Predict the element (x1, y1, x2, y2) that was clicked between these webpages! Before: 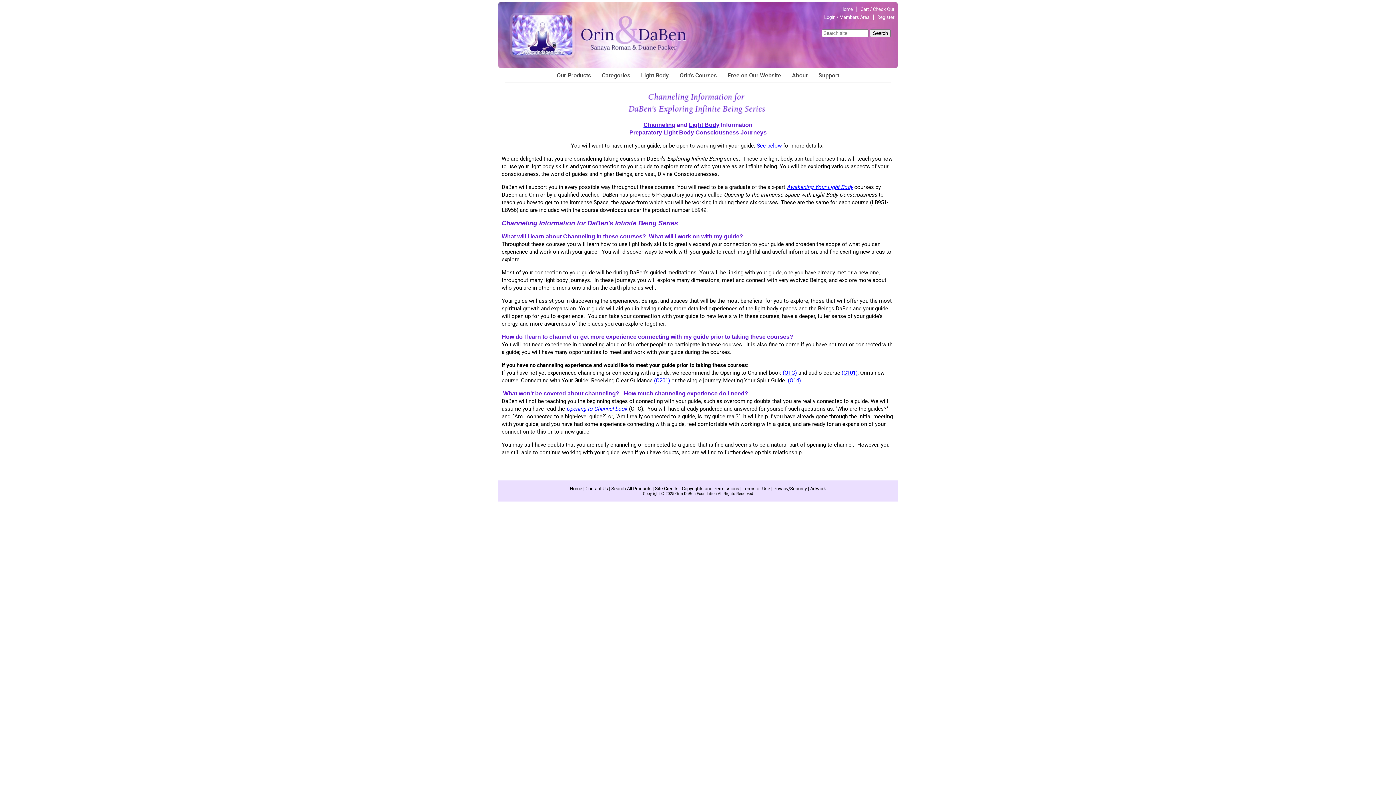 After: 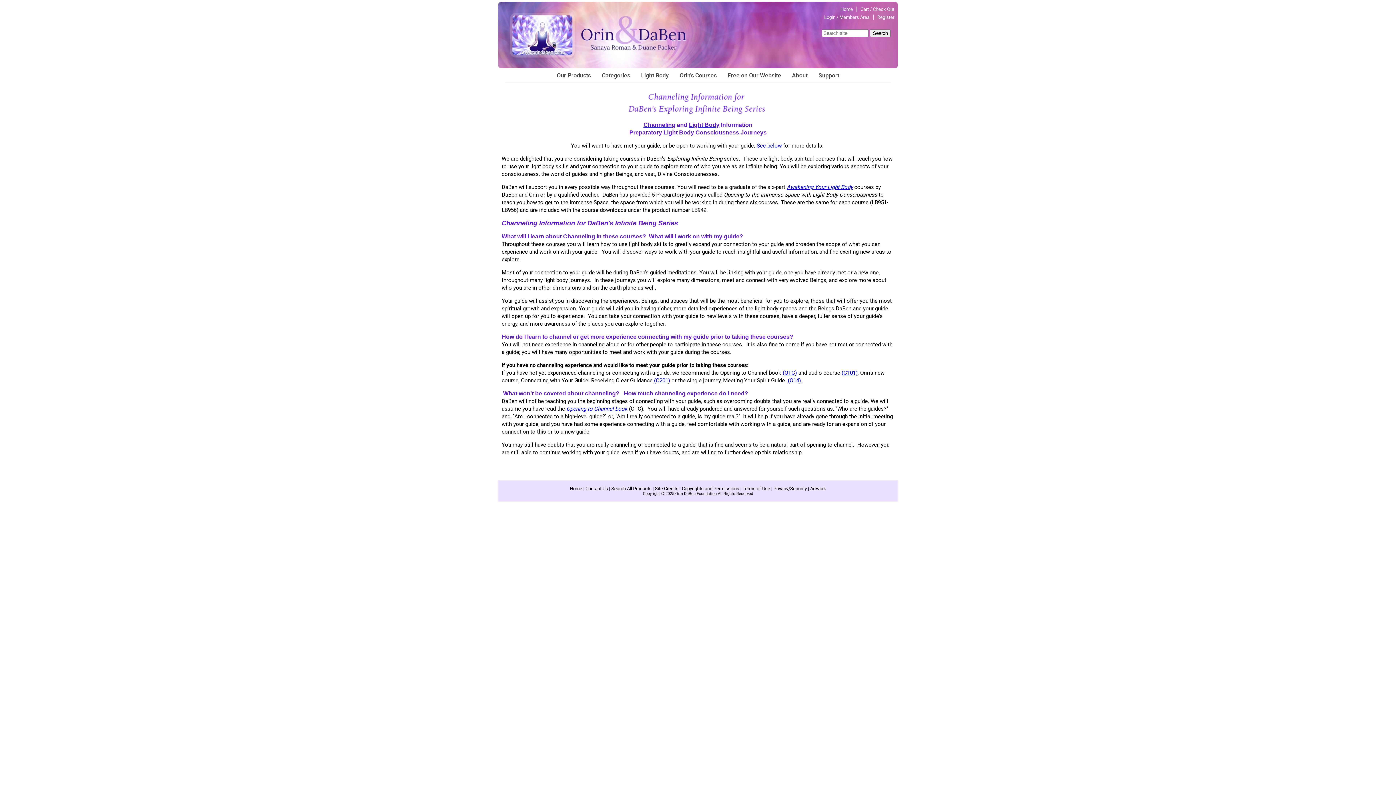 Action: bbox: (663, 129, 739, 135) label: Light Body Consciousness